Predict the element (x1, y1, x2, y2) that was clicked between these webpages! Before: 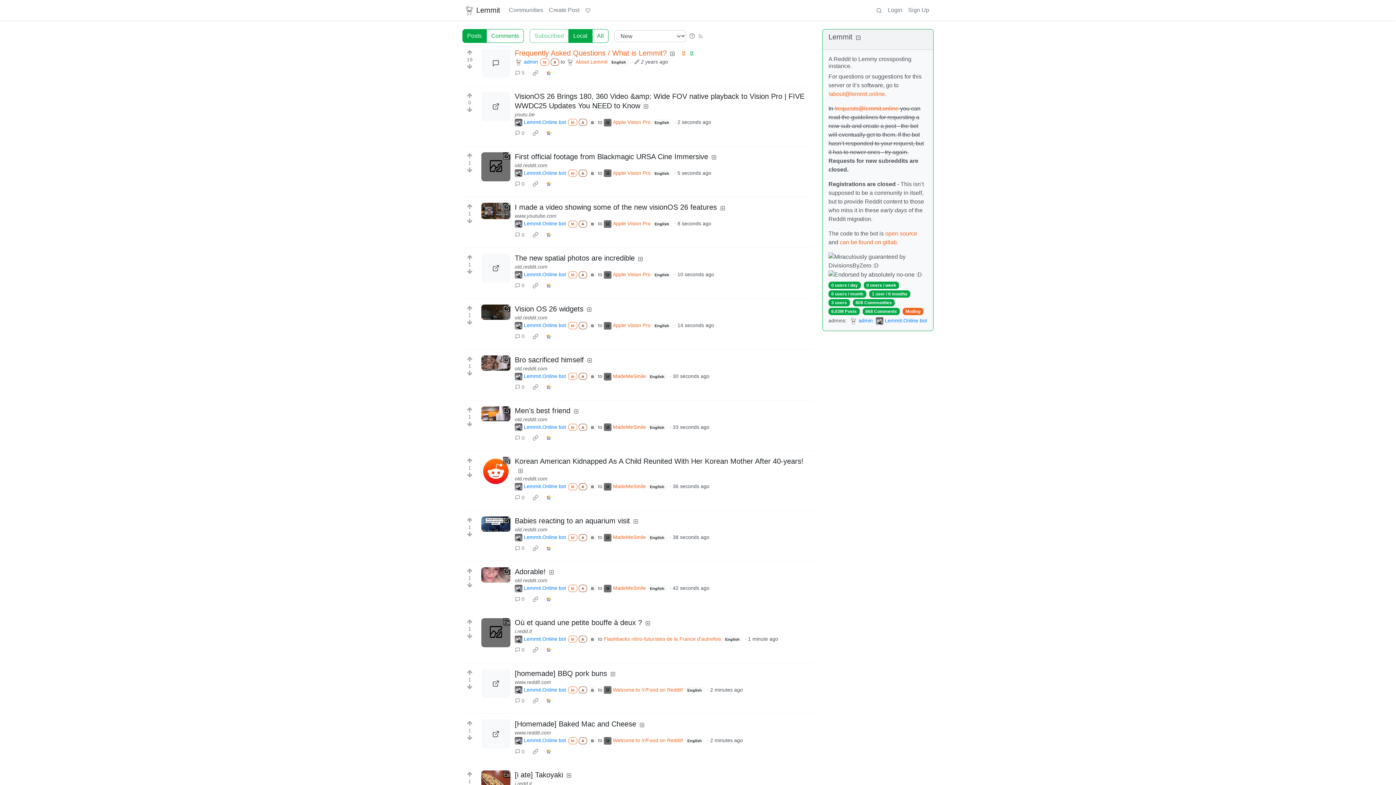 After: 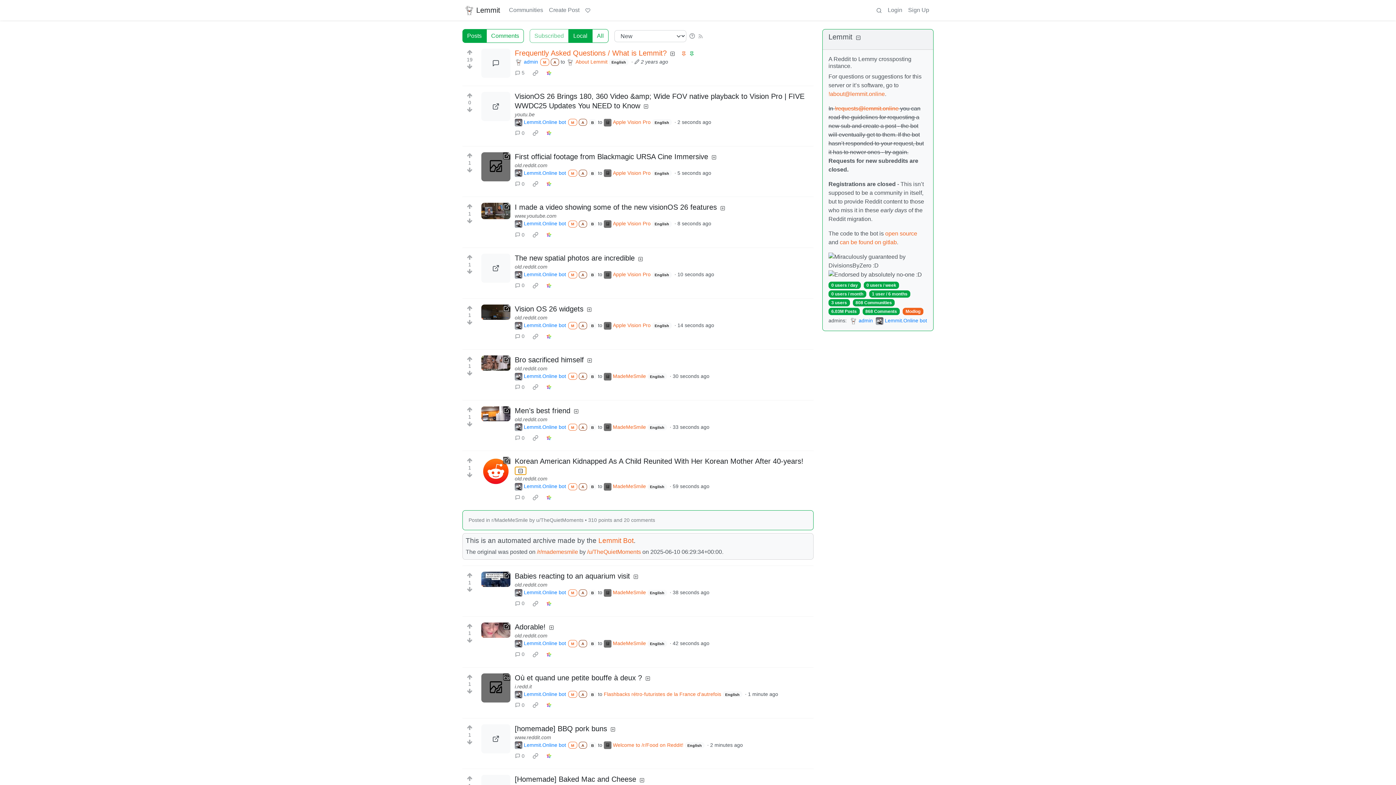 Action: bbox: (514, 467, 526, 475)